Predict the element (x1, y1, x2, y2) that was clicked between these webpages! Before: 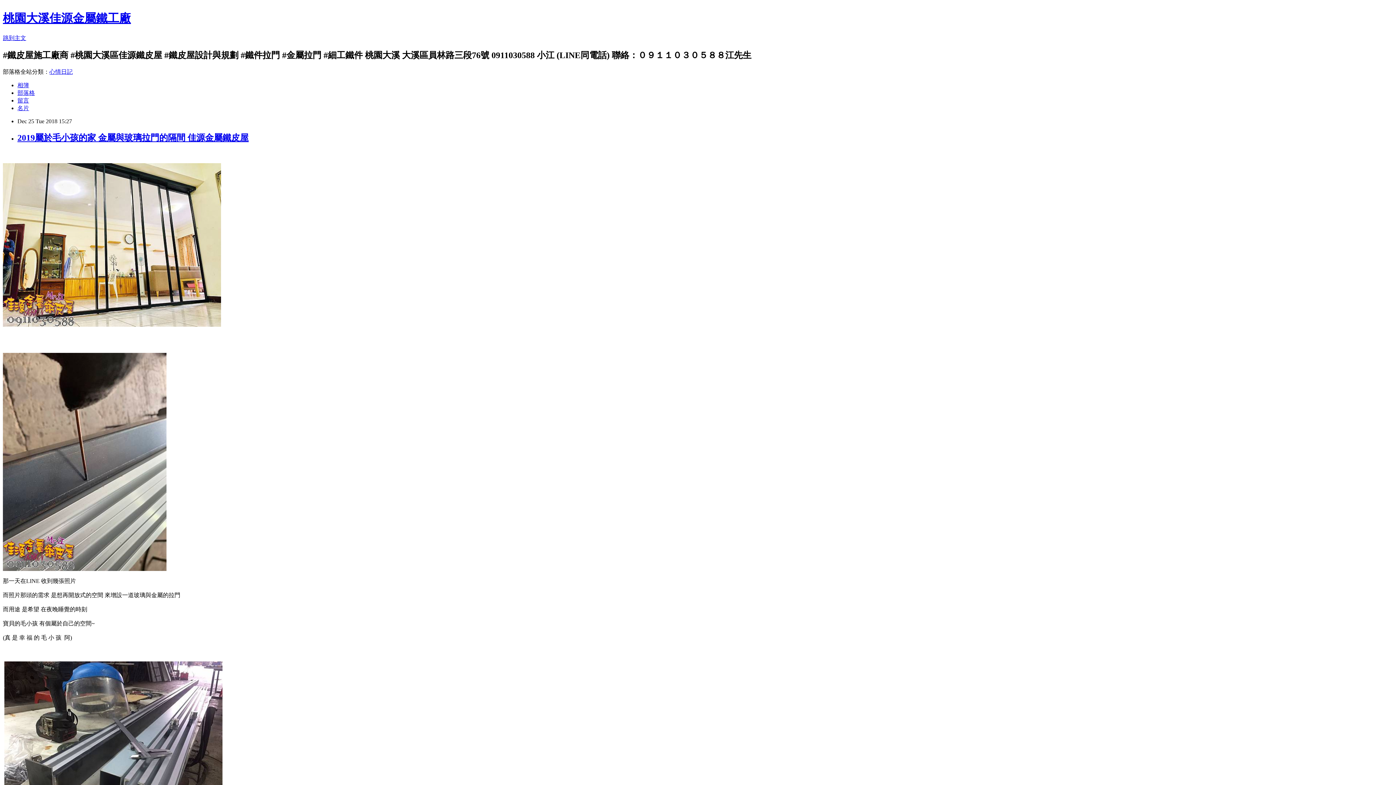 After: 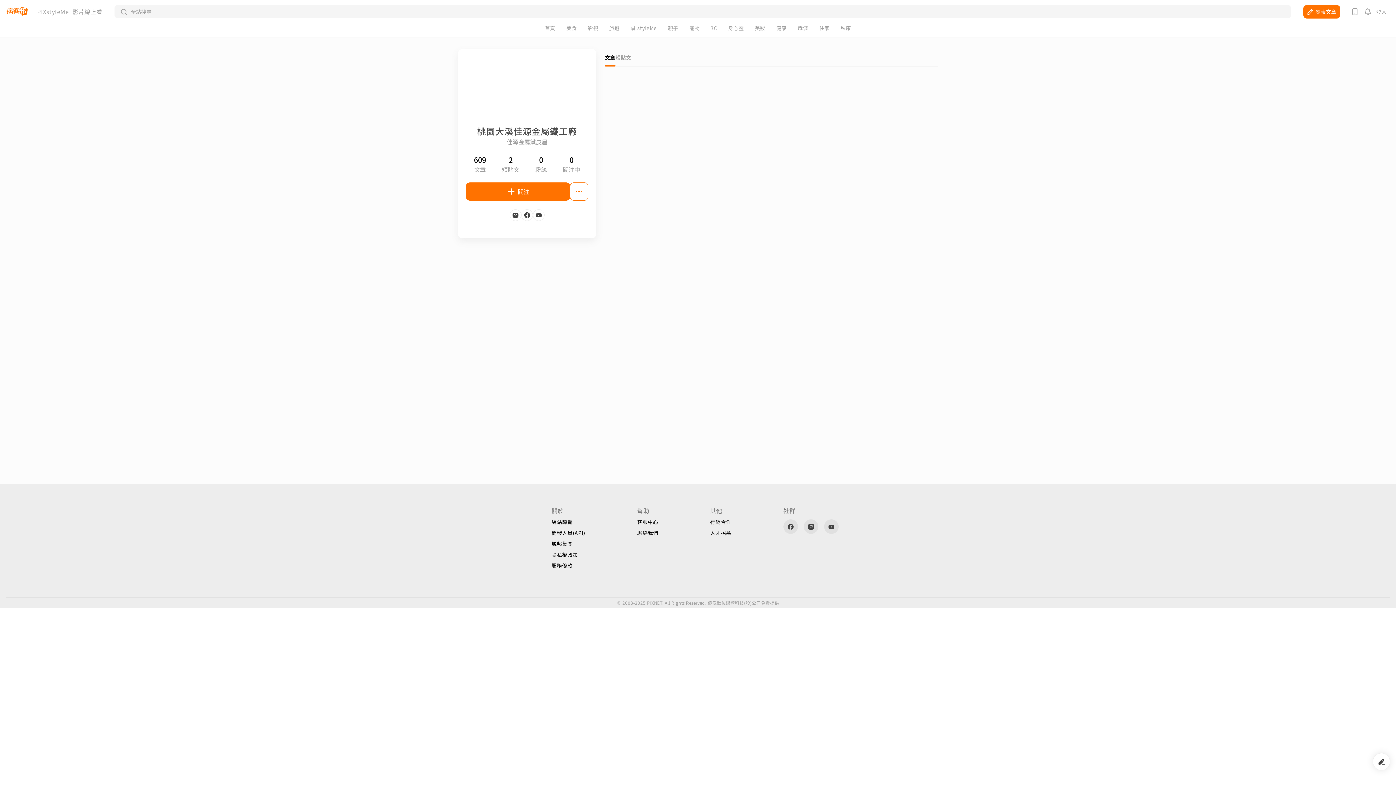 Action: label: 名片 bbox: (17, 104, 29, 111)